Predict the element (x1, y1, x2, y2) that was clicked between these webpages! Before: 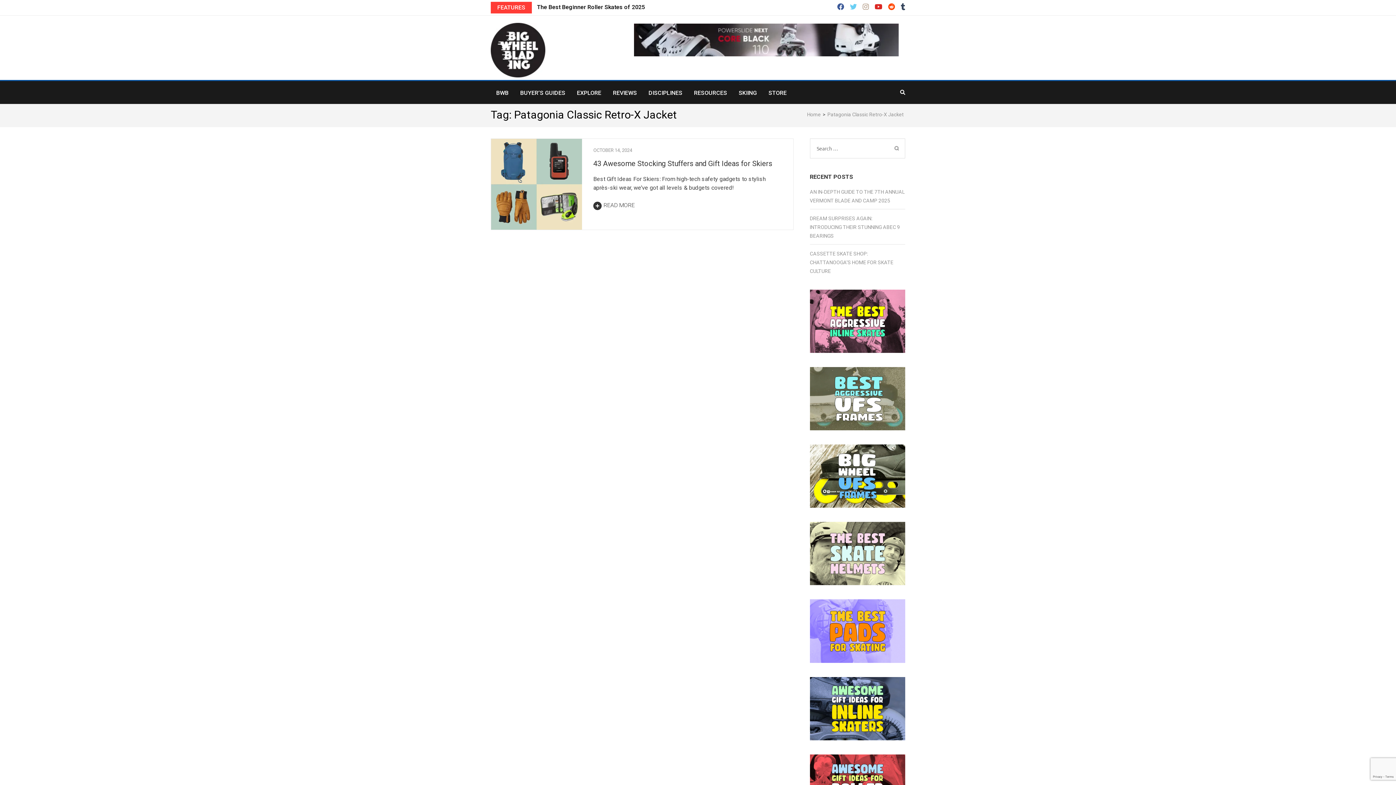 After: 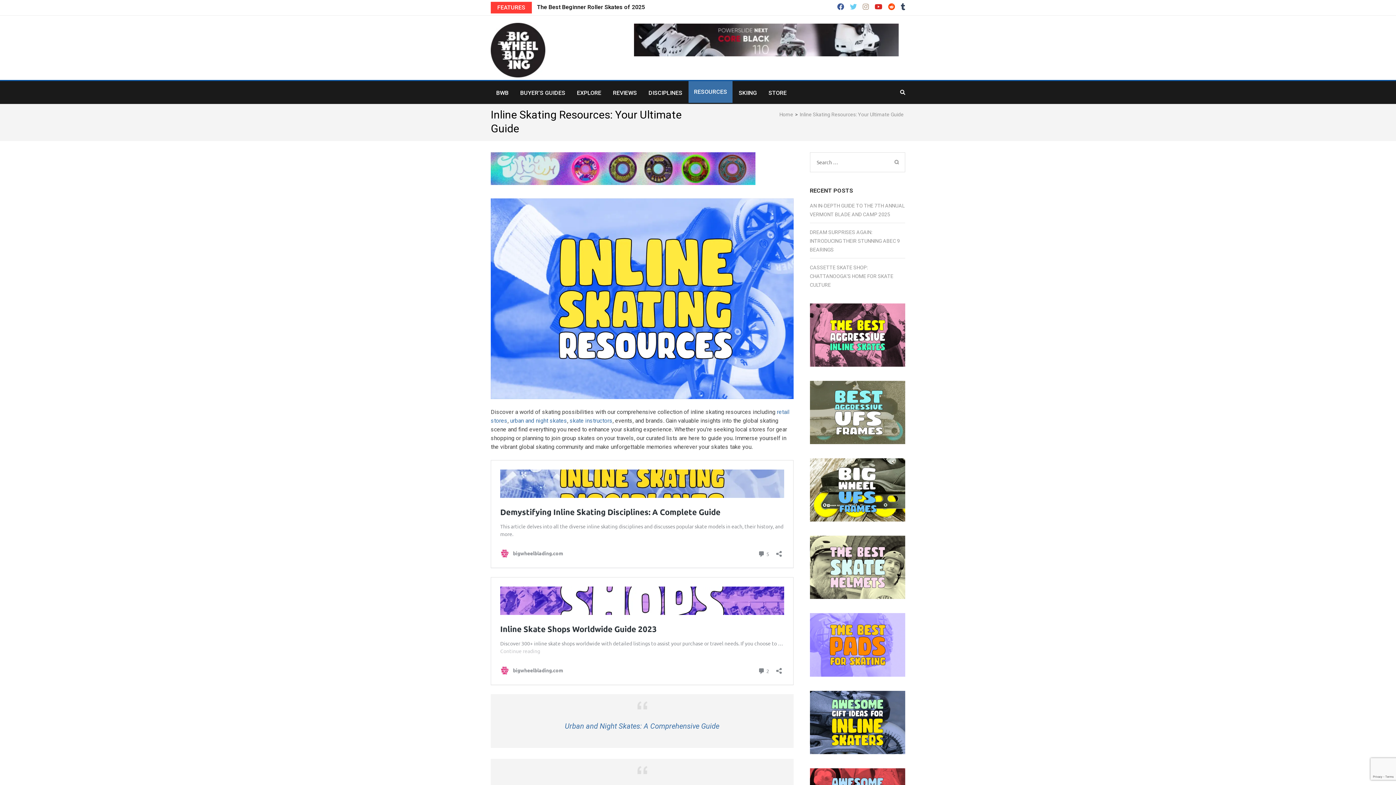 Action: bbox: (688, 81, 732, 104) label: RESOURCES